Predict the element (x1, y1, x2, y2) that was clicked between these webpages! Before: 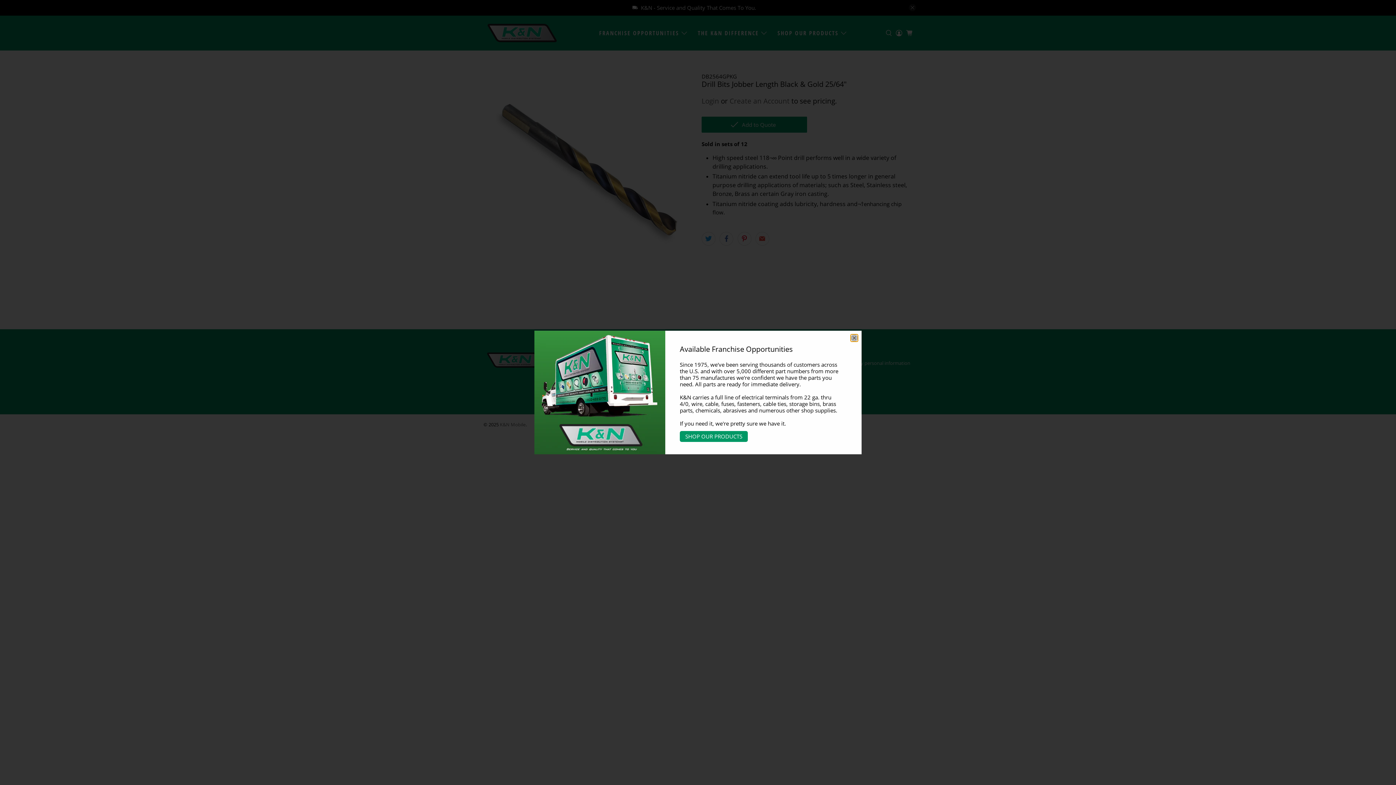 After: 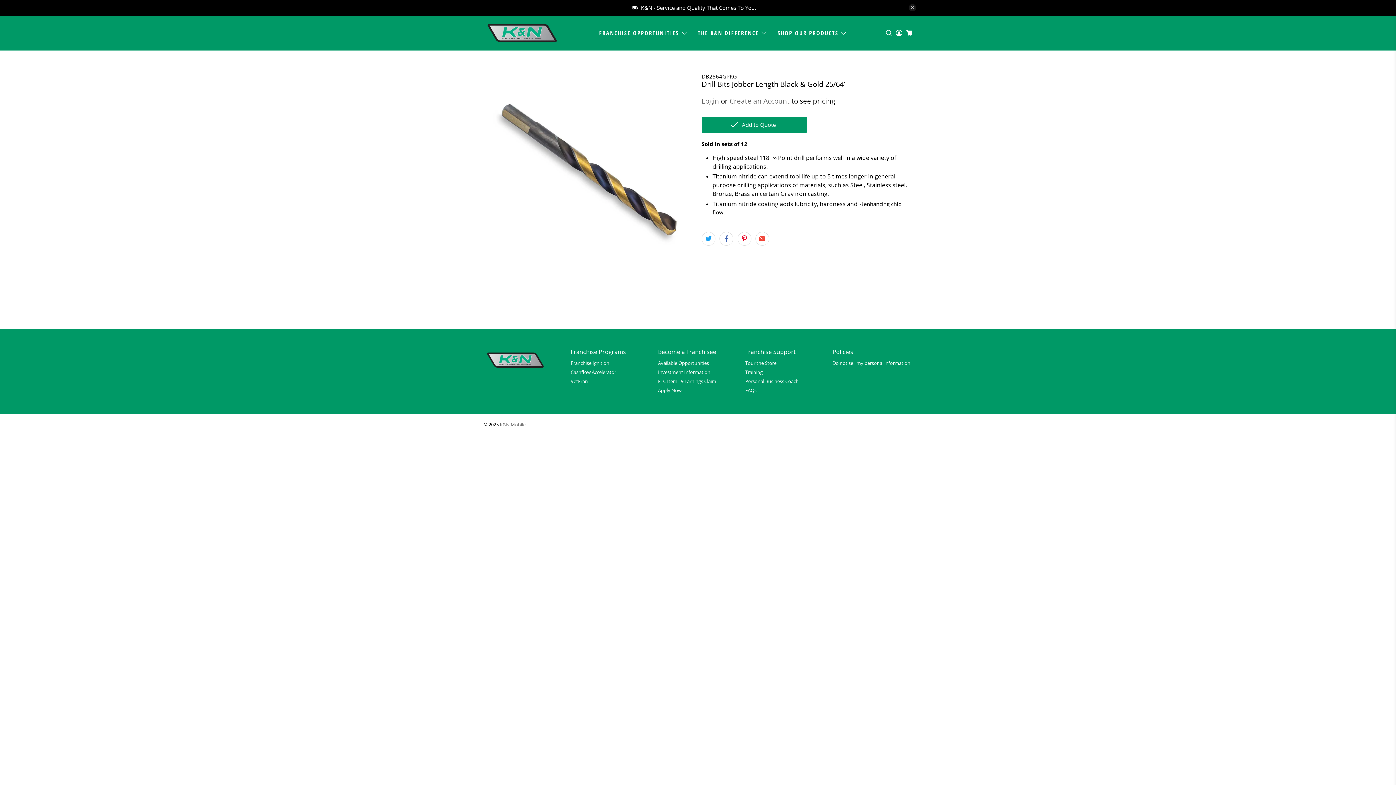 Action: bbox: (850, 334, 858, 341) label: close